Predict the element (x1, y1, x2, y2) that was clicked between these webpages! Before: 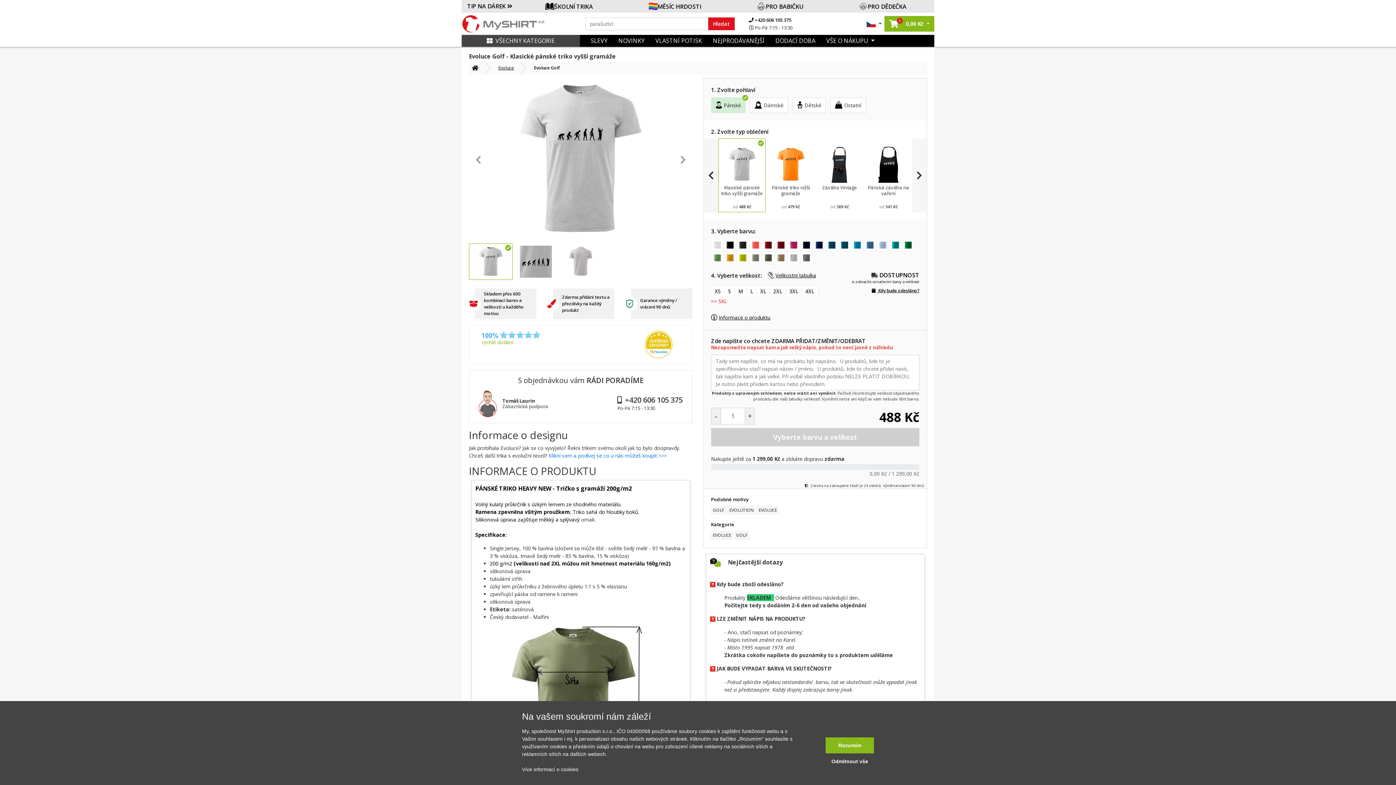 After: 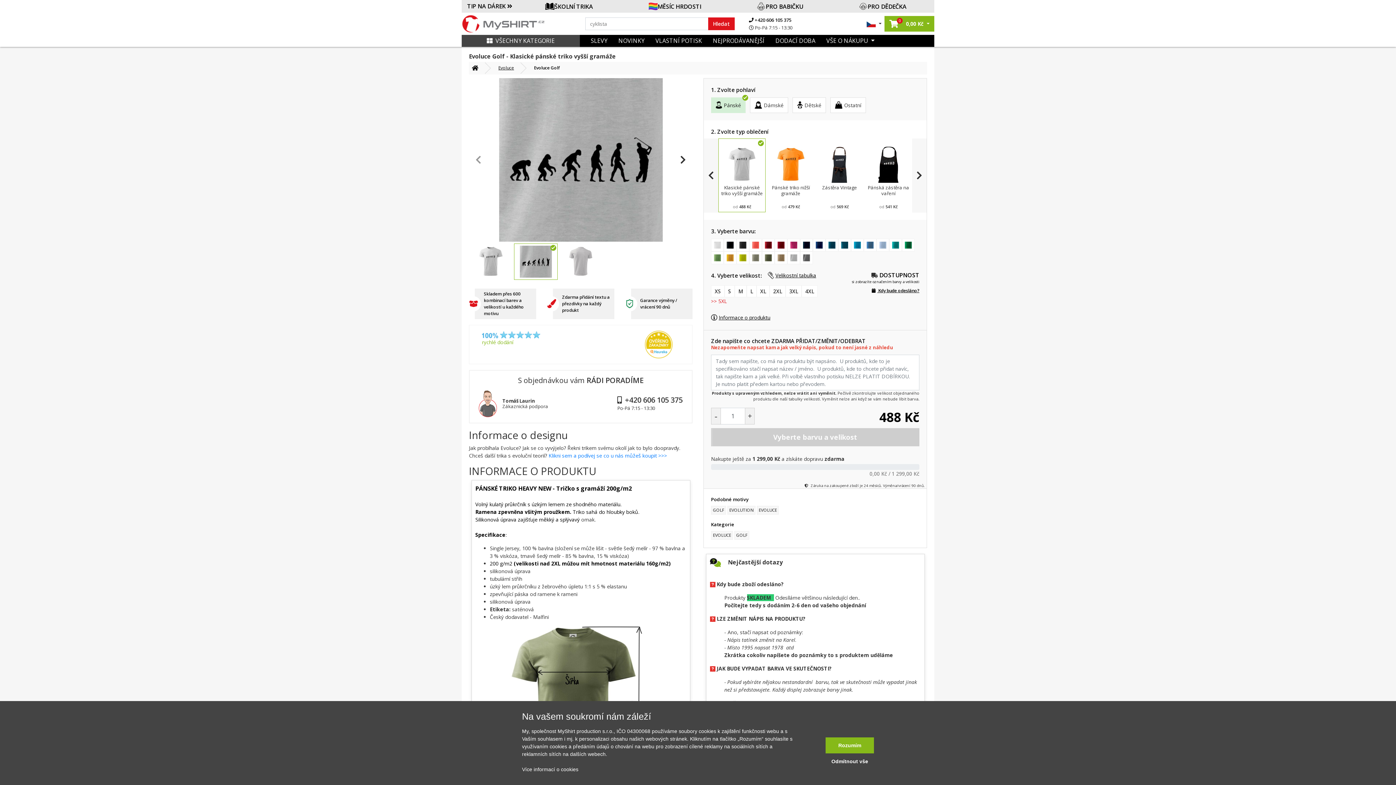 Action: bbox: (677, 154, 689, 165)